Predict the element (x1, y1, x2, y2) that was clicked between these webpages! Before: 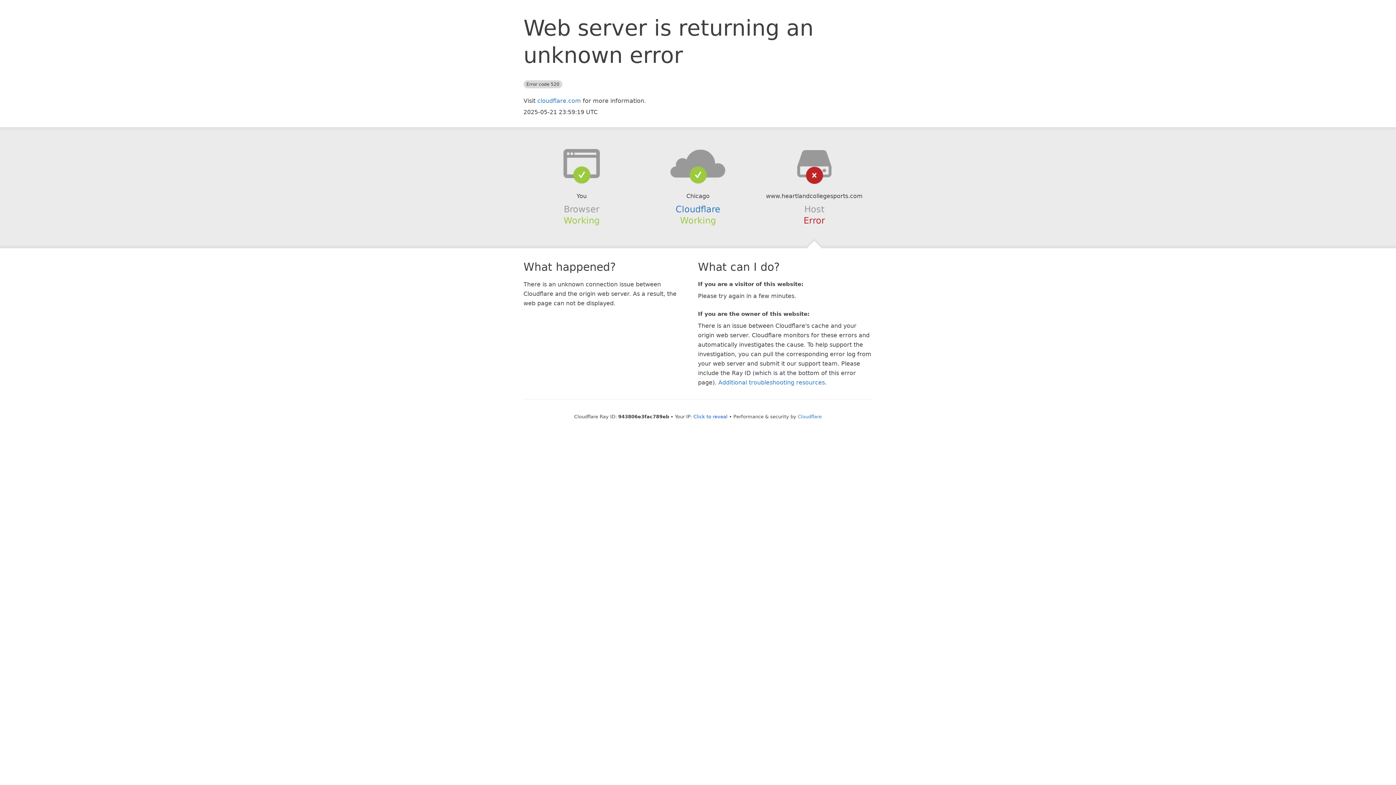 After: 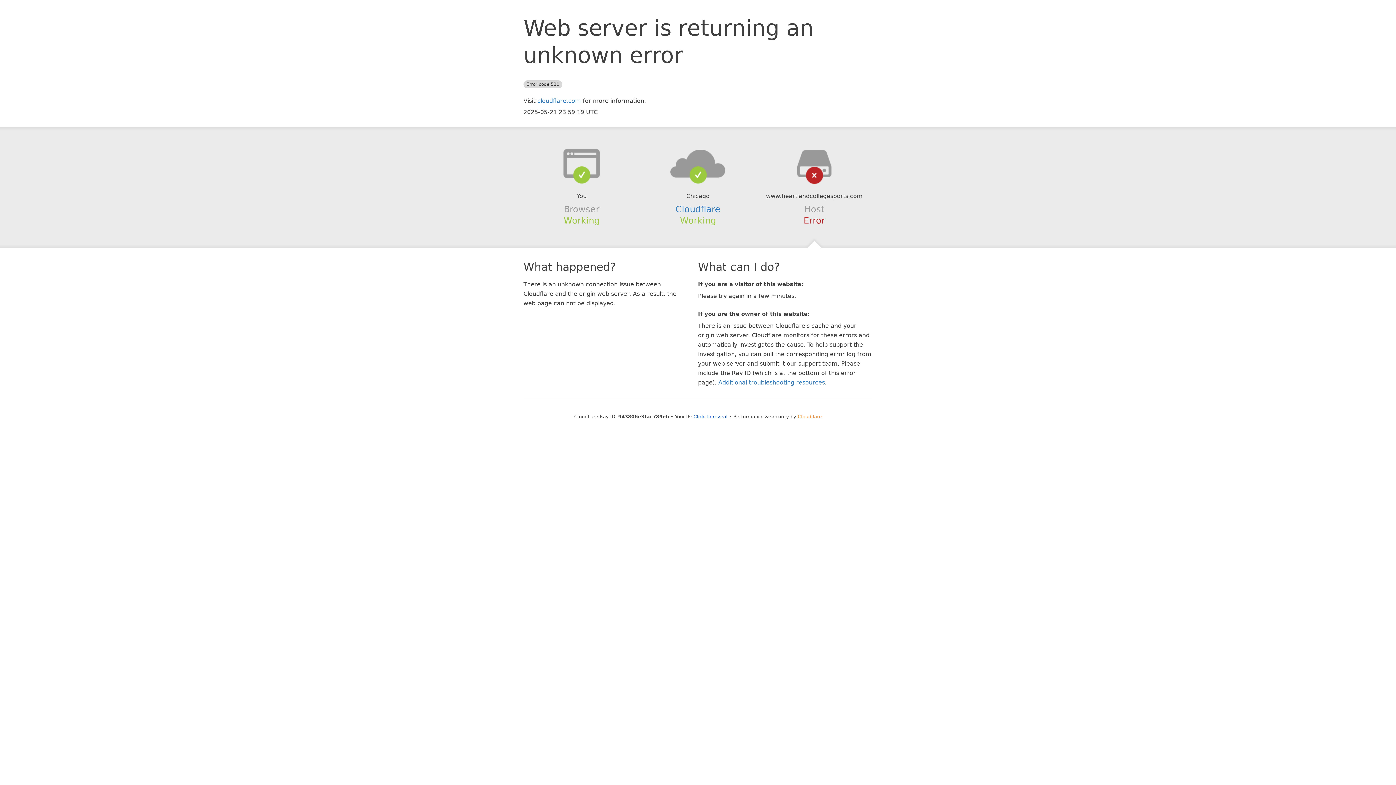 Action: label: Cloudflare bbox: (798, 414, 822, 419)